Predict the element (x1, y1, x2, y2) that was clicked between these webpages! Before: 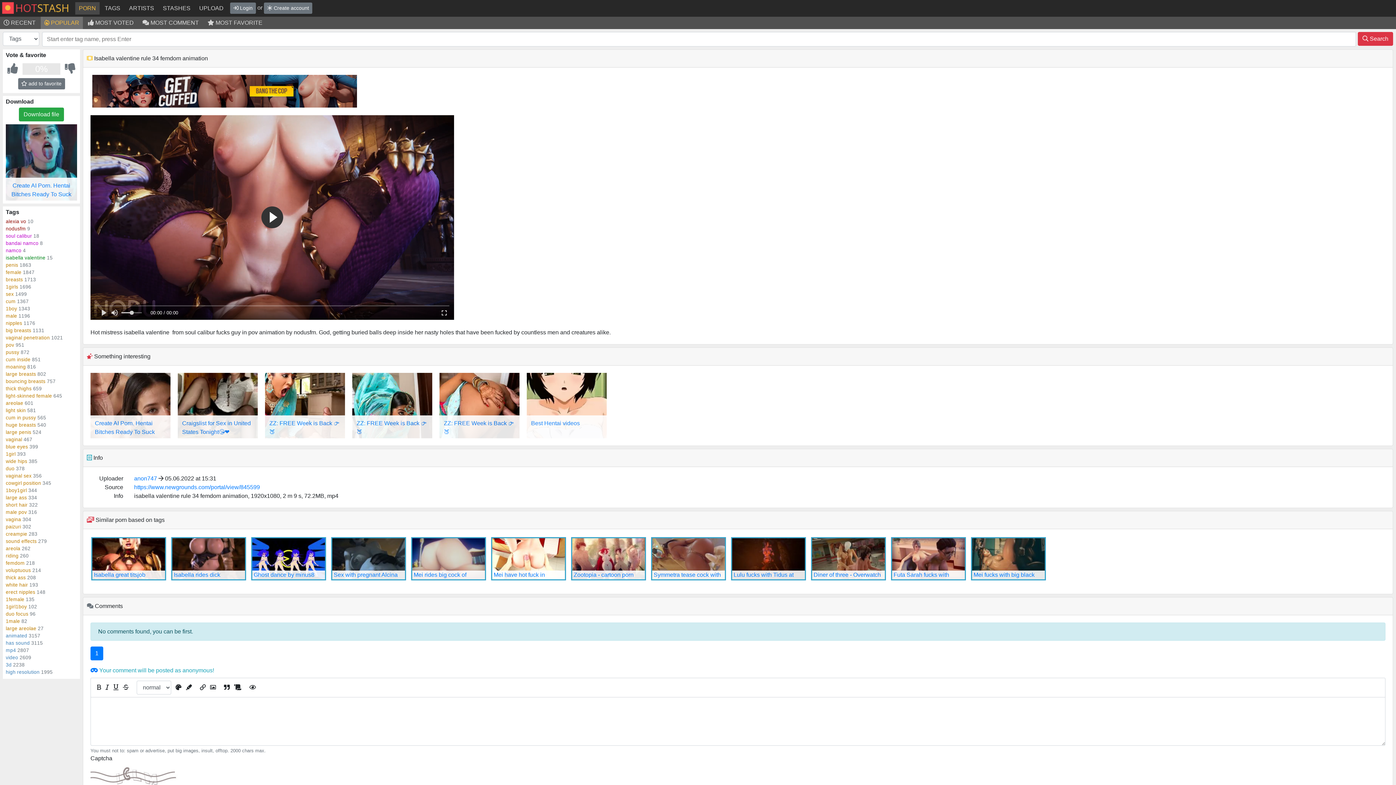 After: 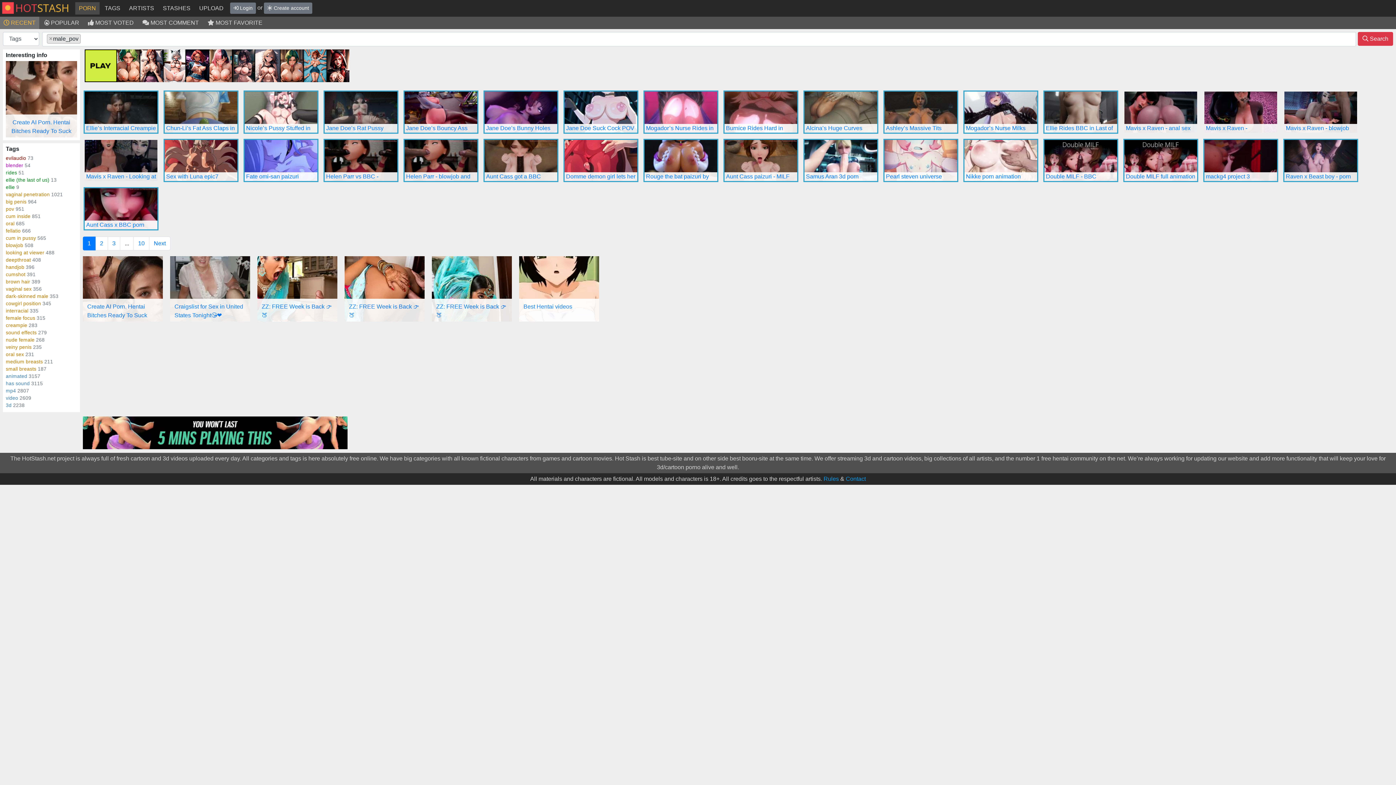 Action: label: male pov bbox: (5, 509, 26, 515)